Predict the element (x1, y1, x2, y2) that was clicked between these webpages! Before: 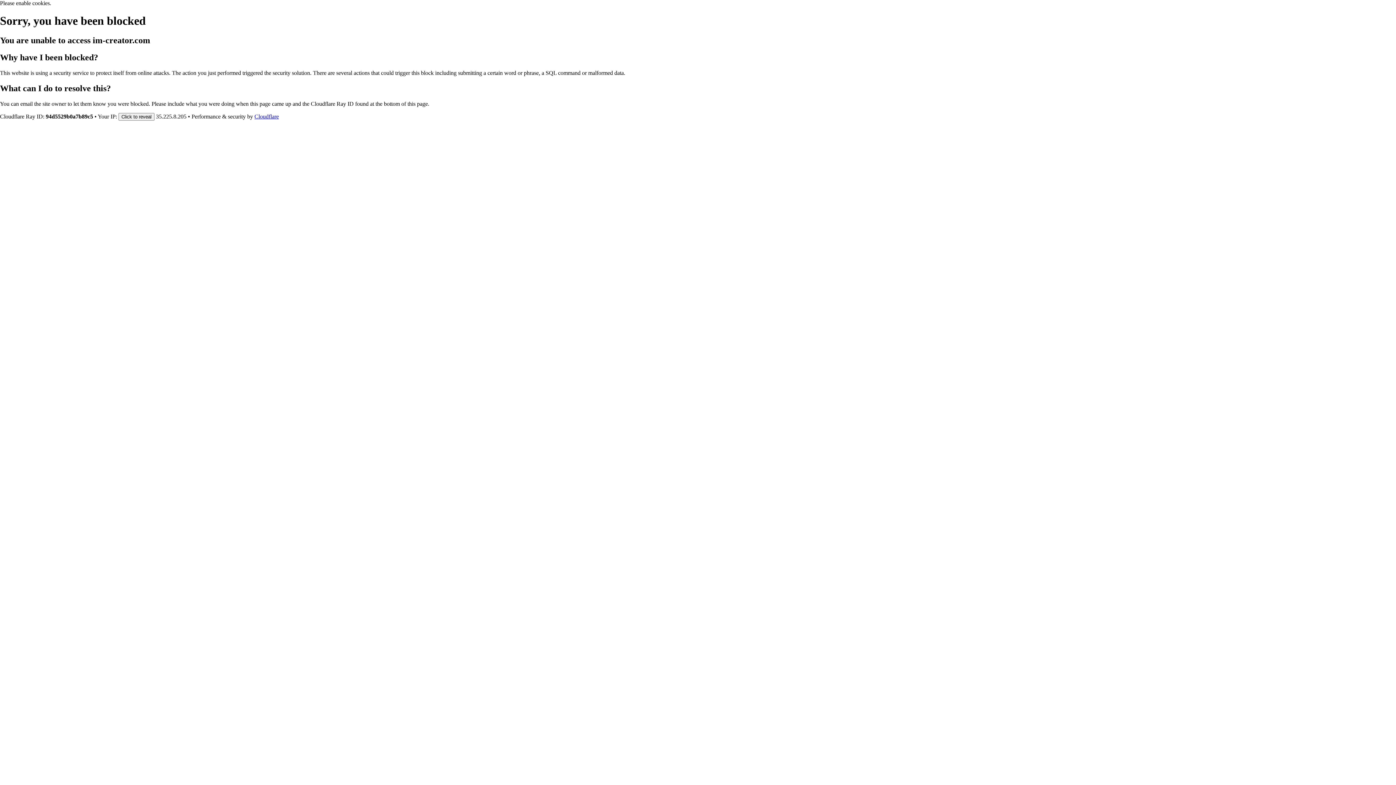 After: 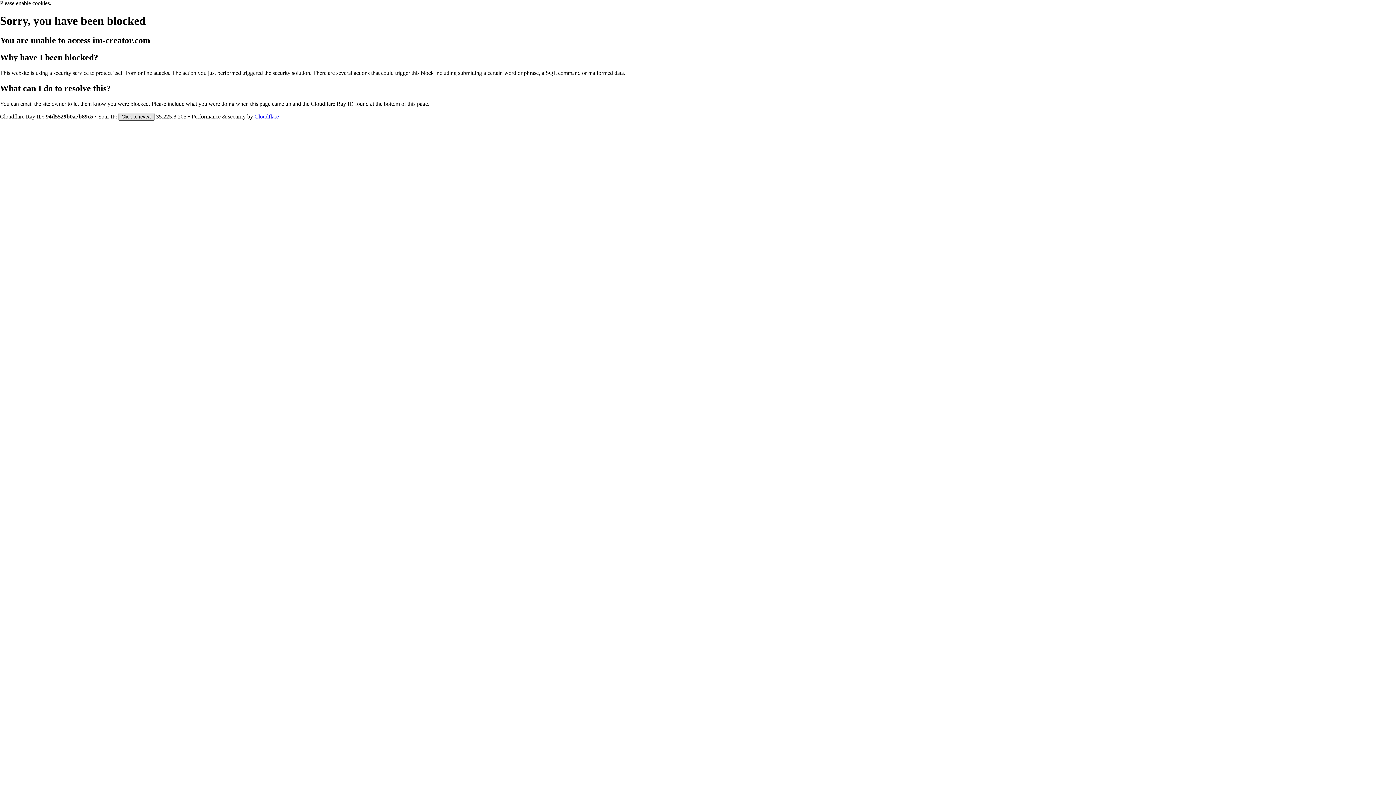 Action: label: Click to reveal bbox: (118, 112, 154, 120)